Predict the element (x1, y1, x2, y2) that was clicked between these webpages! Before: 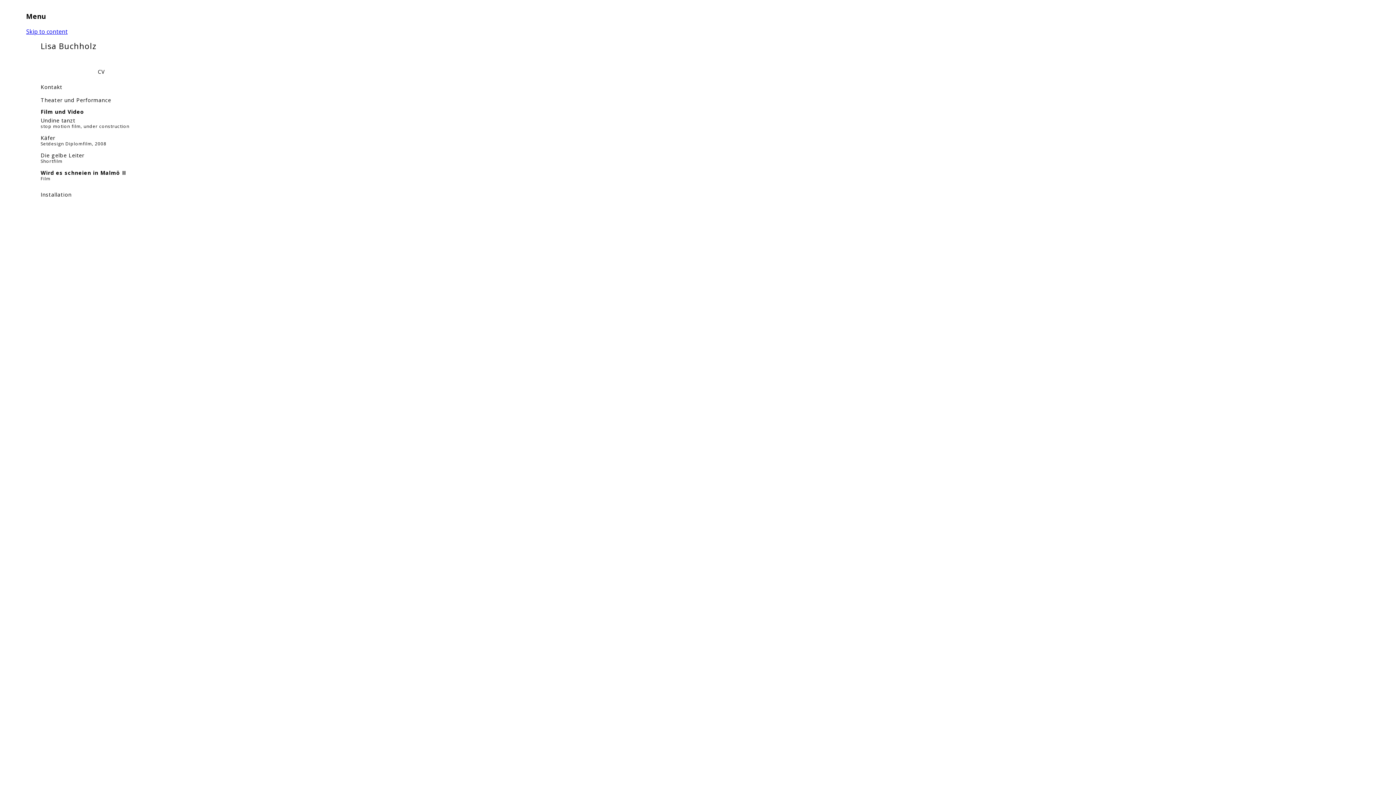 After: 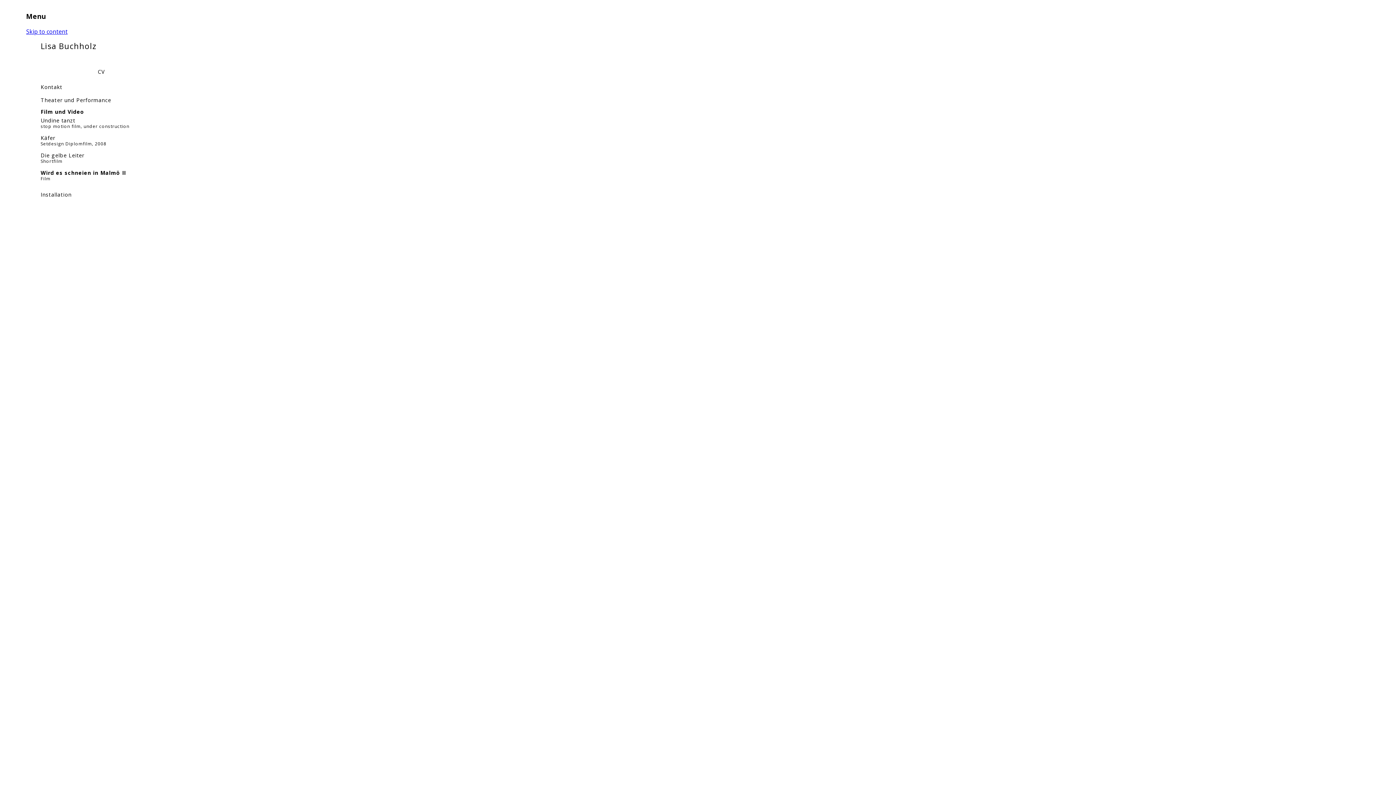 Action: bbox: (40, 170, 125, 181) label: Wird es schneien in Malmö II
Film